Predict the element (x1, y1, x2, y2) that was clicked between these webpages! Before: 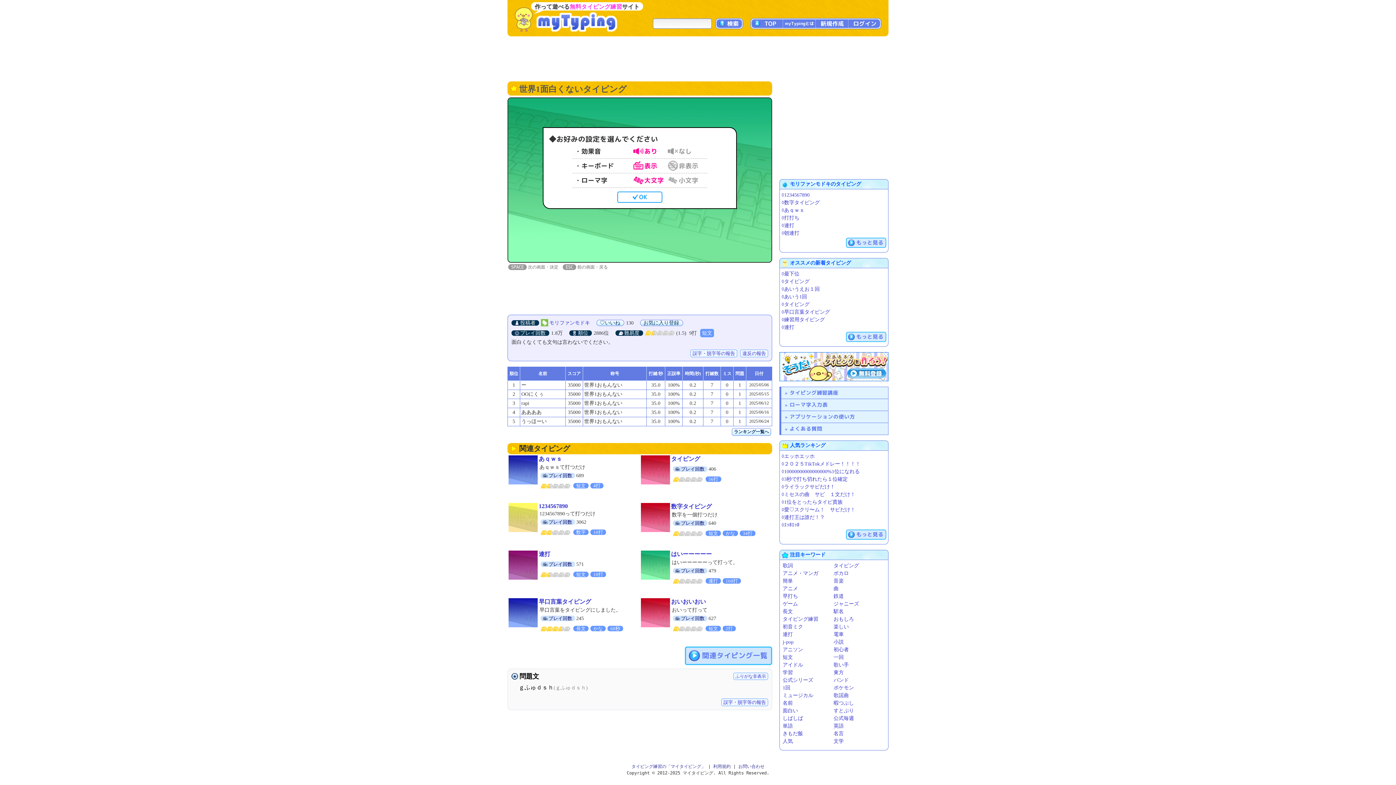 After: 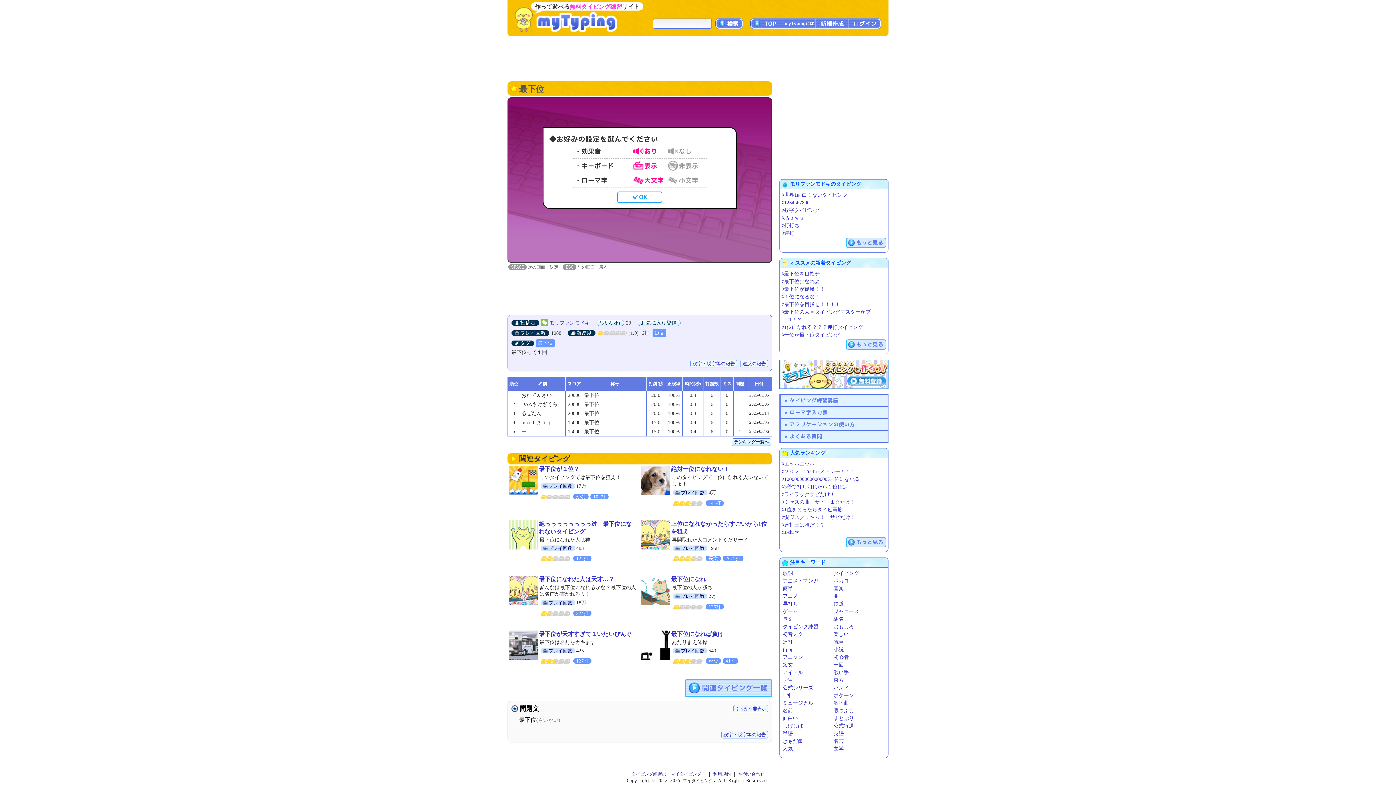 Action: bbox: (781, 271, 799, 276) label: ◊最下位